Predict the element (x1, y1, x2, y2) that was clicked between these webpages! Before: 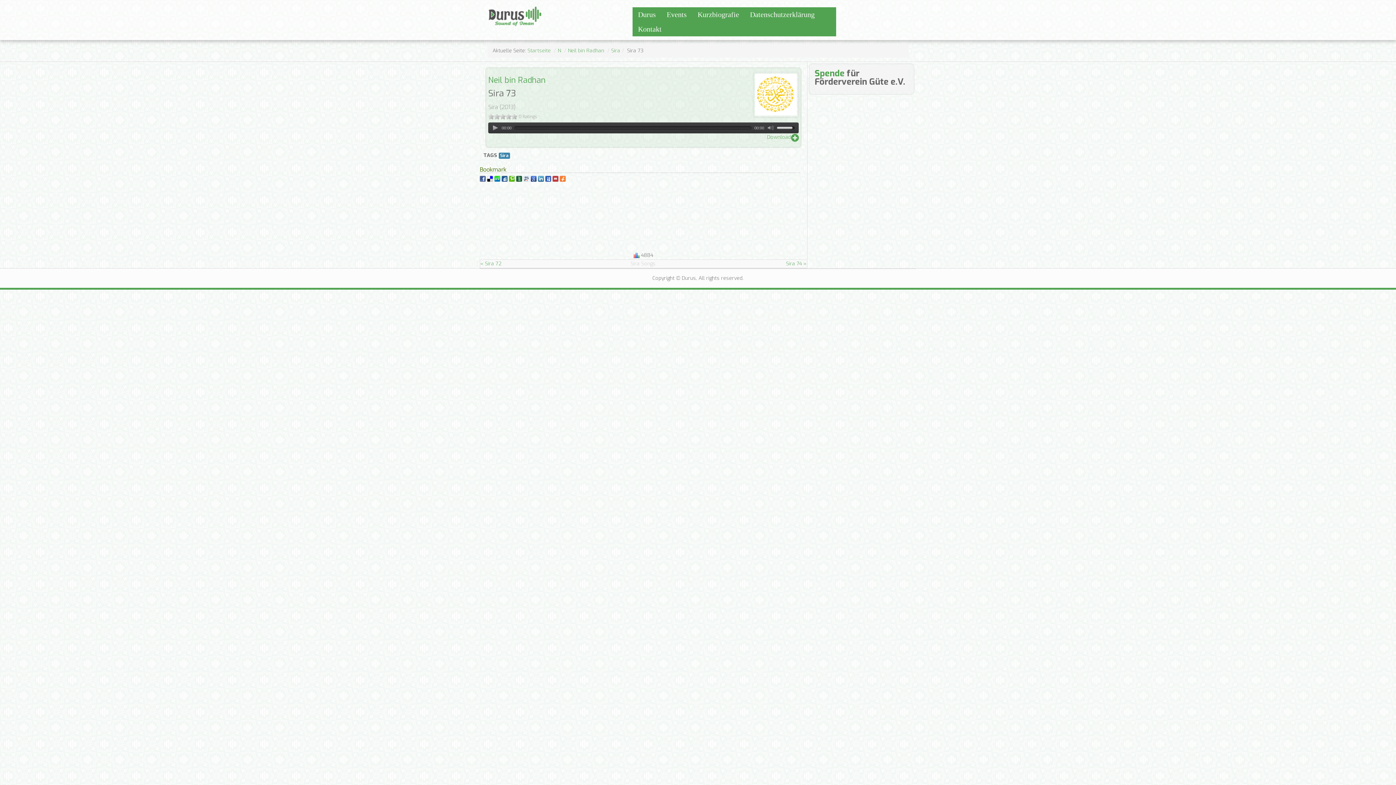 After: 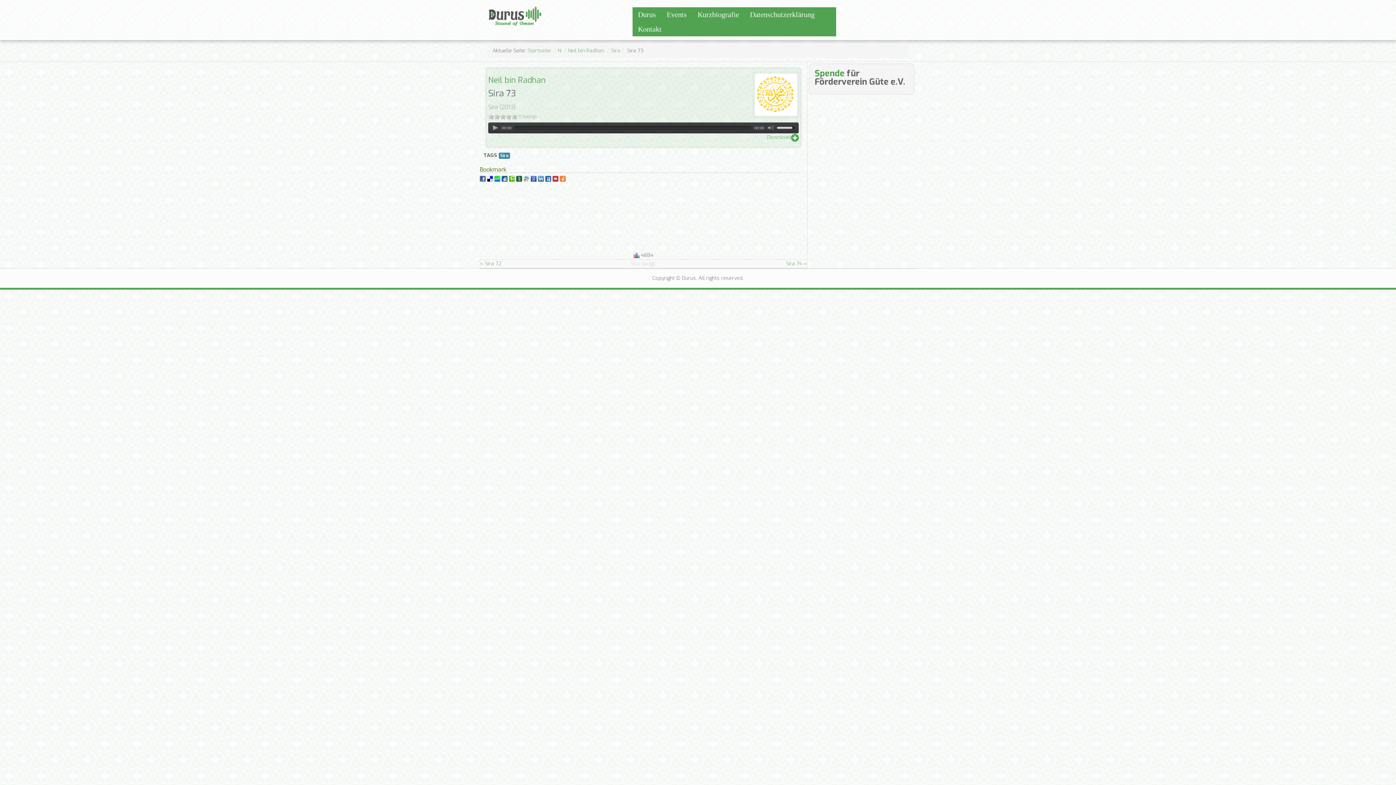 Action: bbox: (530, 175, 536, 182)